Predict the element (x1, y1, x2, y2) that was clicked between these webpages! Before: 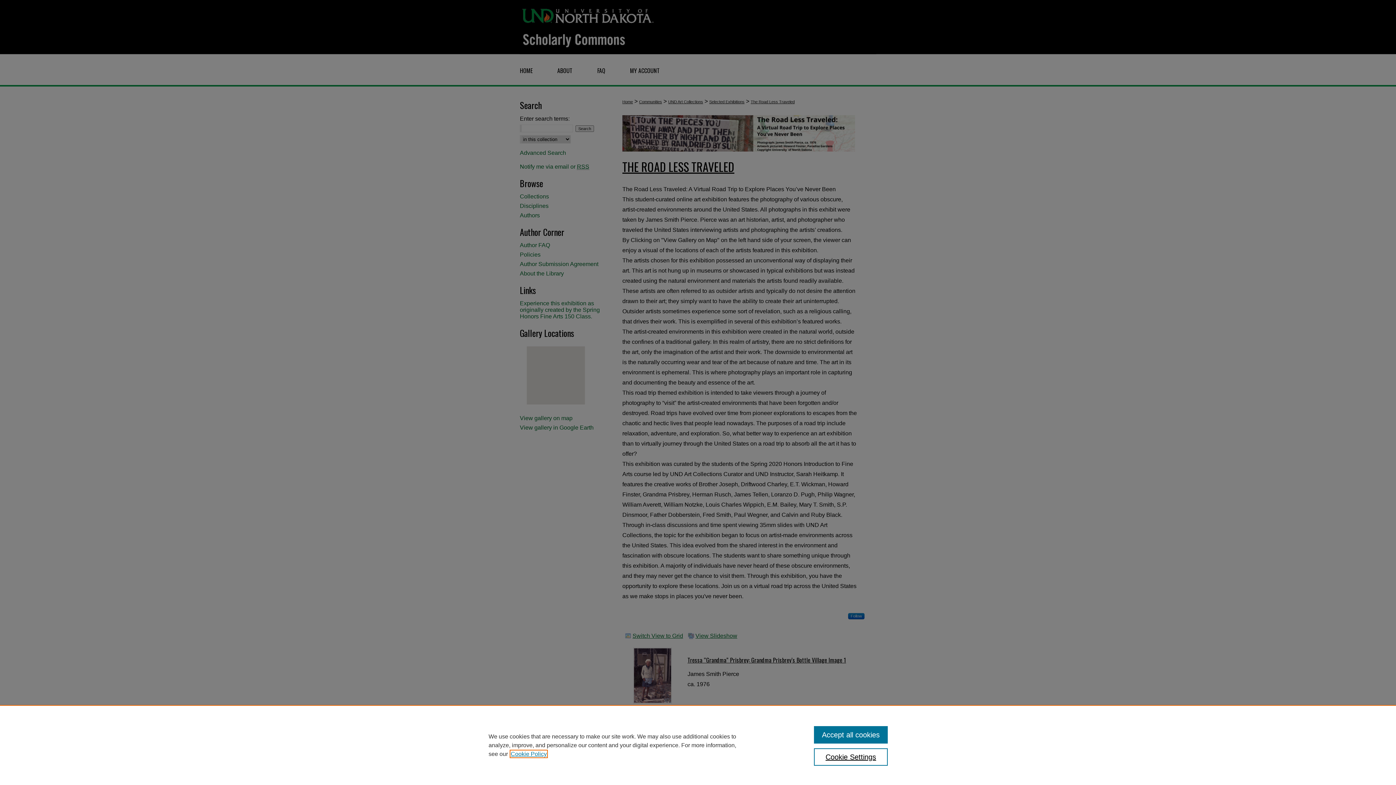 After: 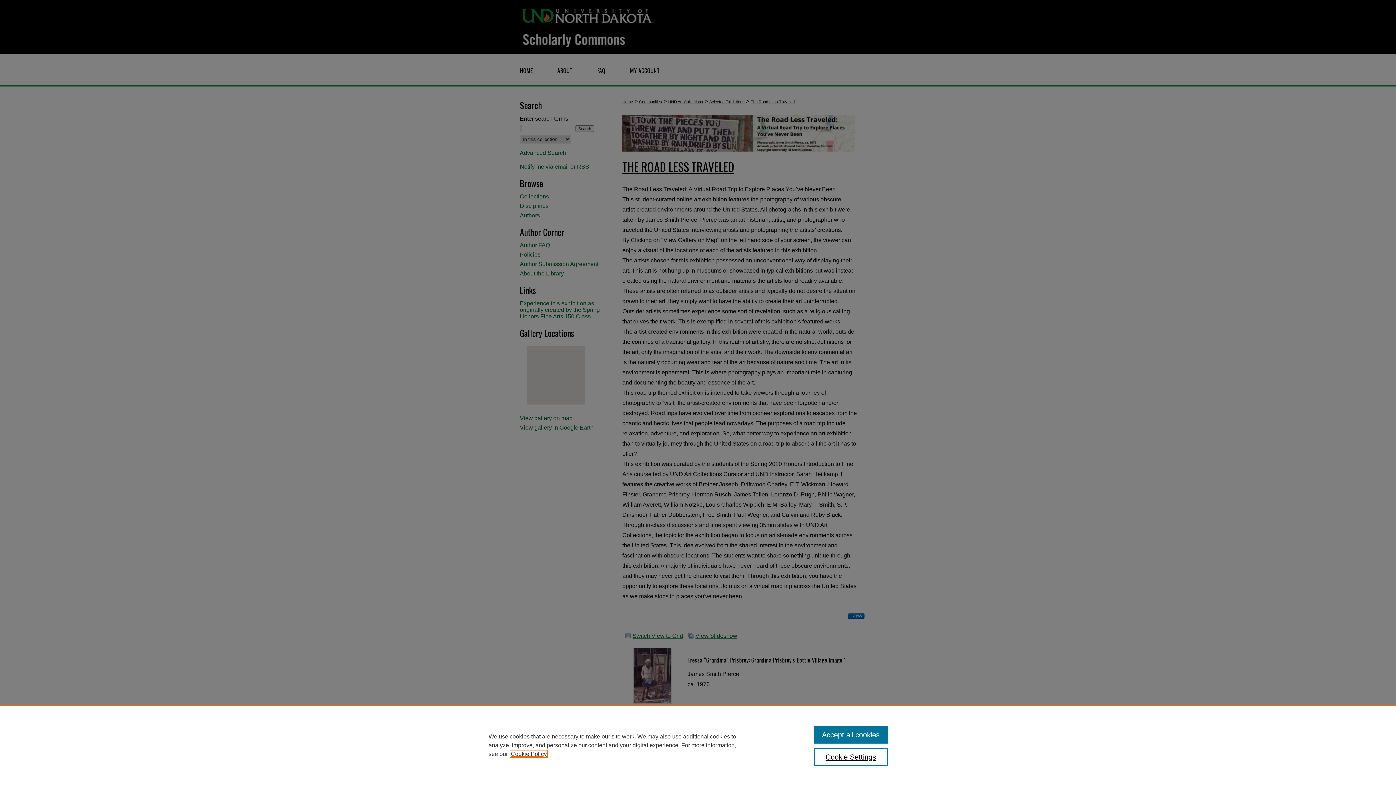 Action: label: , opens in a new tab bbox: (510, 751, 546, 757)